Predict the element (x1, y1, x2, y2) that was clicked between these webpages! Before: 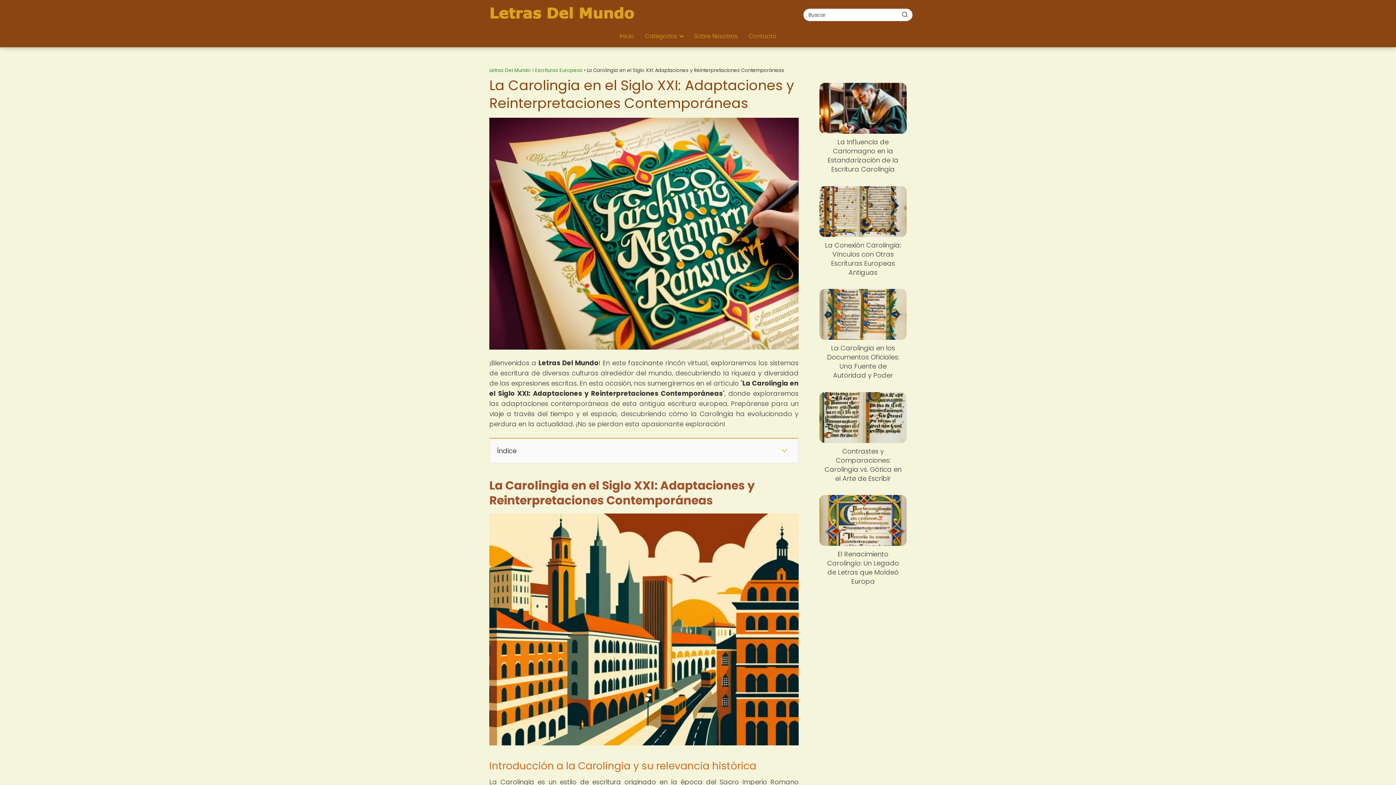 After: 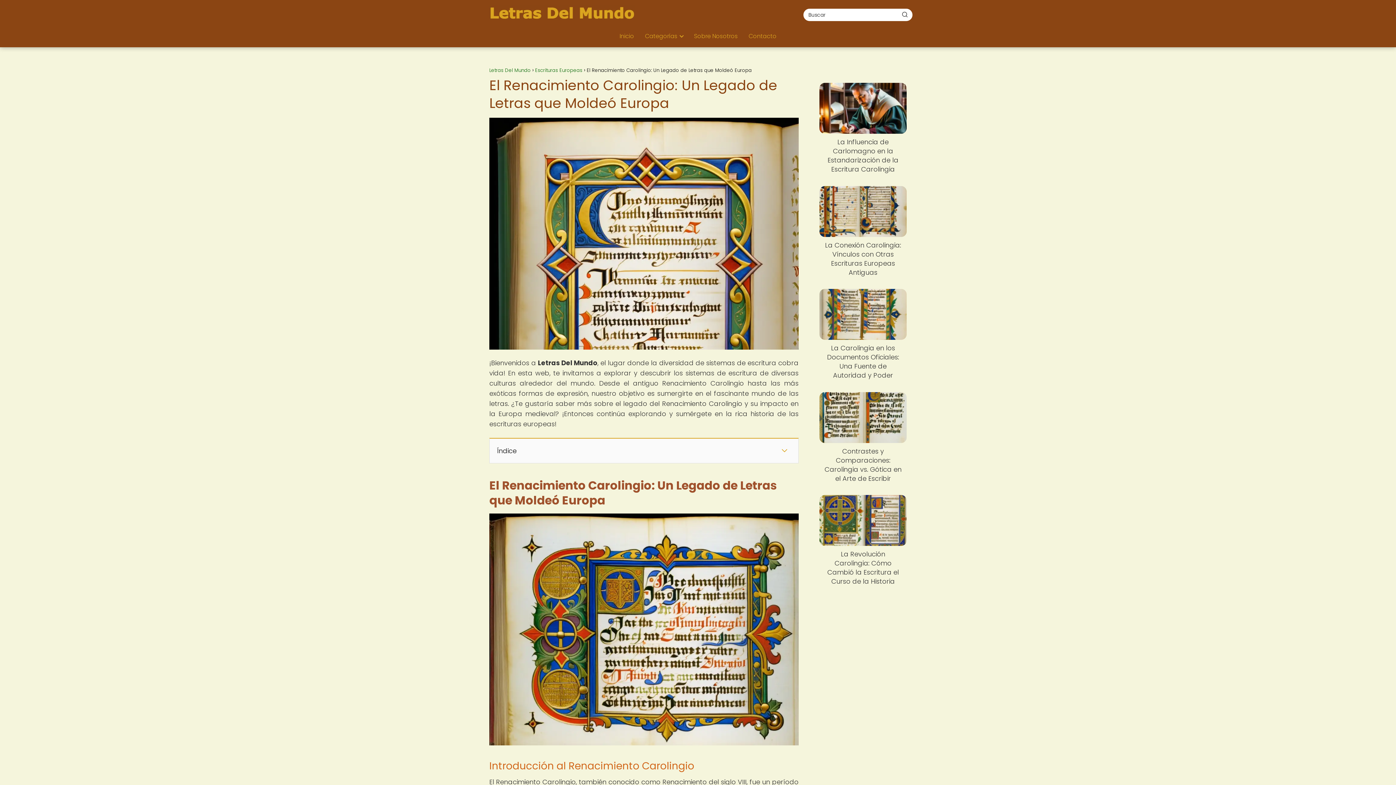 Action: label: El Renacimiento Carolingio: Un Legado de Letras que Moldeó Europa bbox: (819, 495, 906, 586)